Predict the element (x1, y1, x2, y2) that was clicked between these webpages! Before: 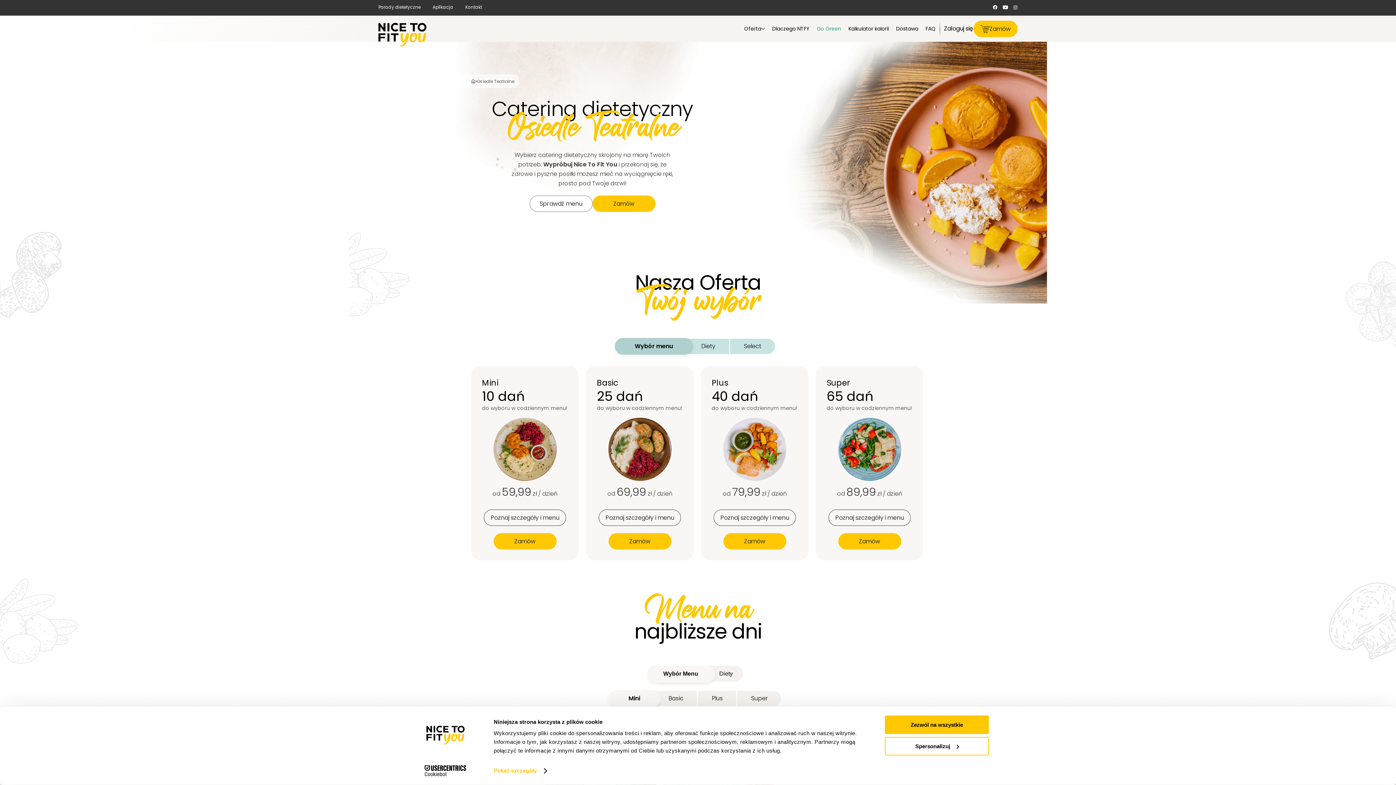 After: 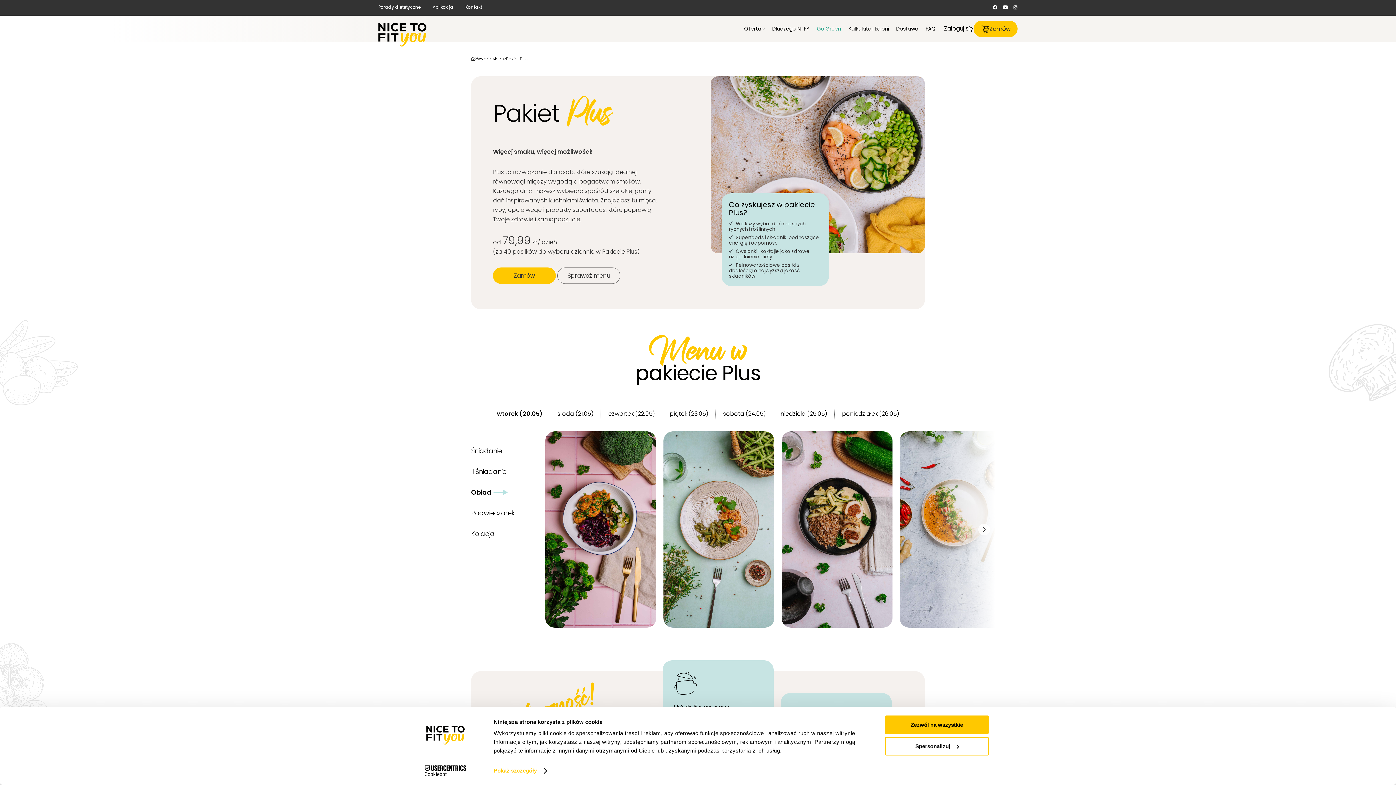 Action: label: Poznaj szczegóły i menu bbox: (713, 509, 796, 526)